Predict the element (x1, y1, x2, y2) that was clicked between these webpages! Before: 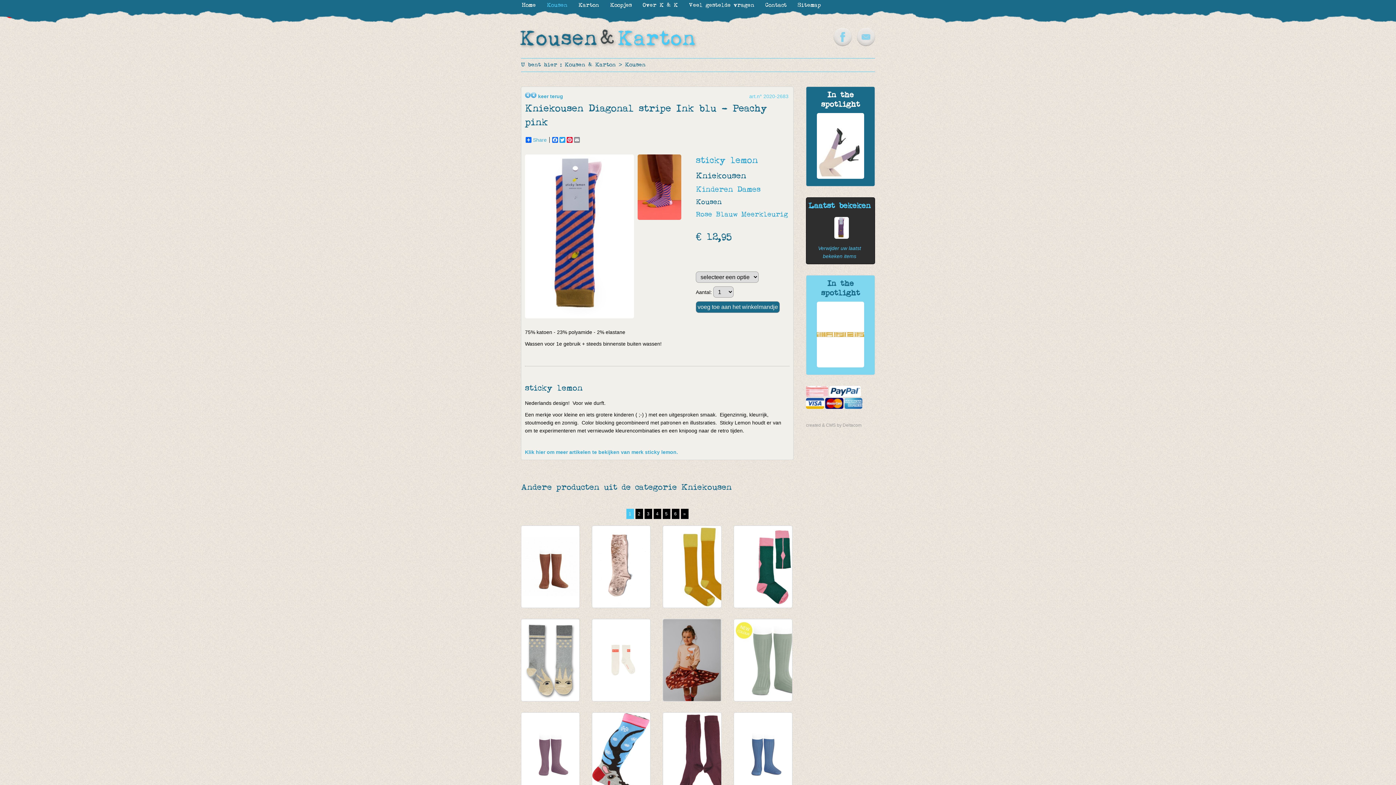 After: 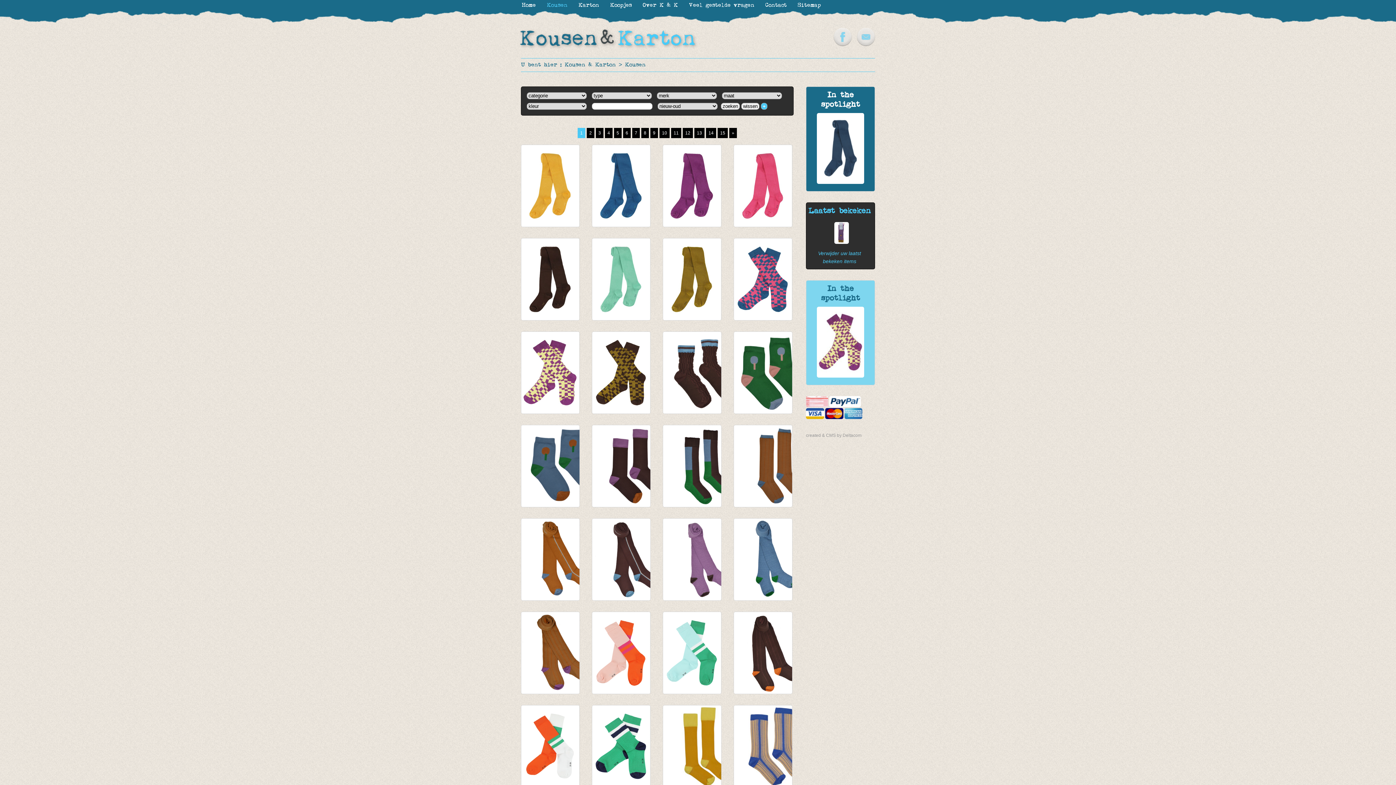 Action: bbox: (541, 0, 573, 9) label: Kousen